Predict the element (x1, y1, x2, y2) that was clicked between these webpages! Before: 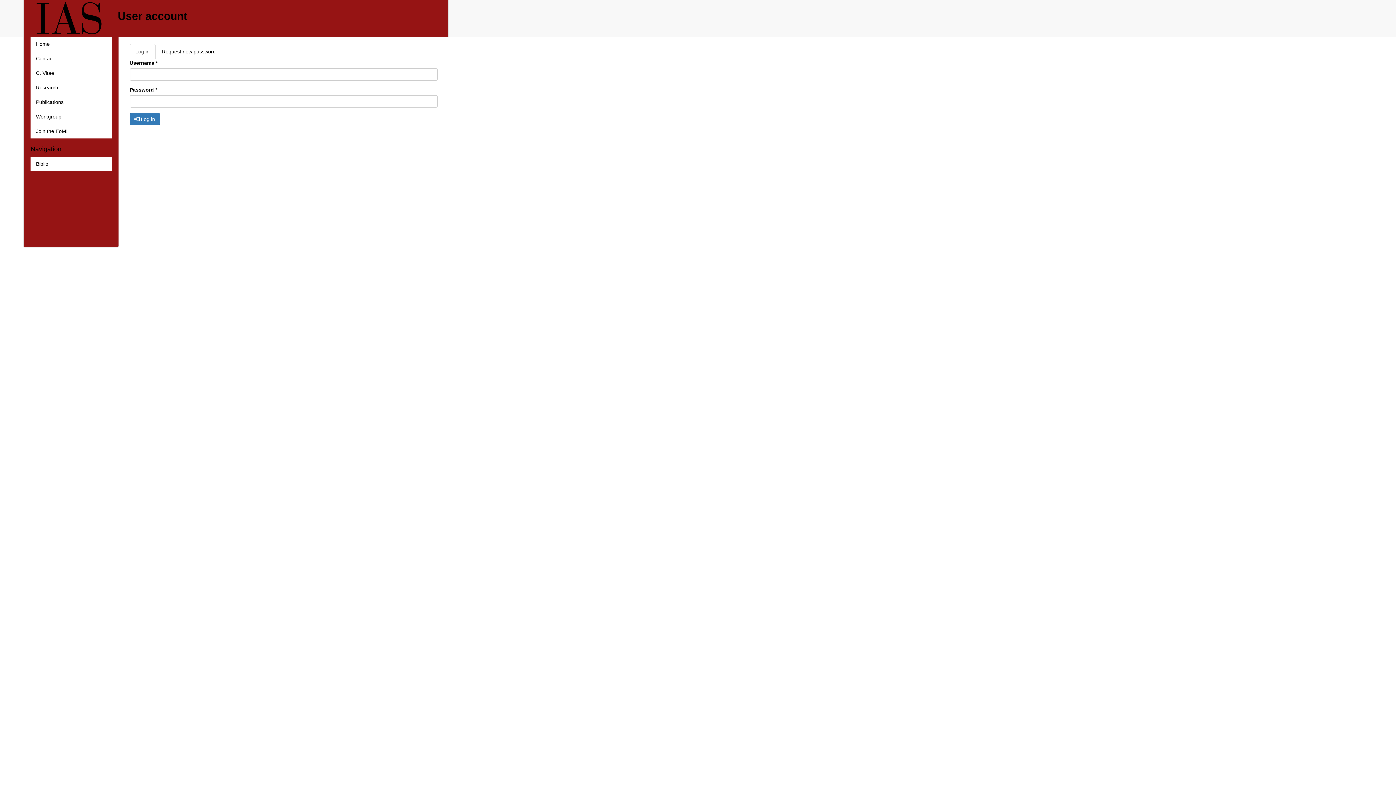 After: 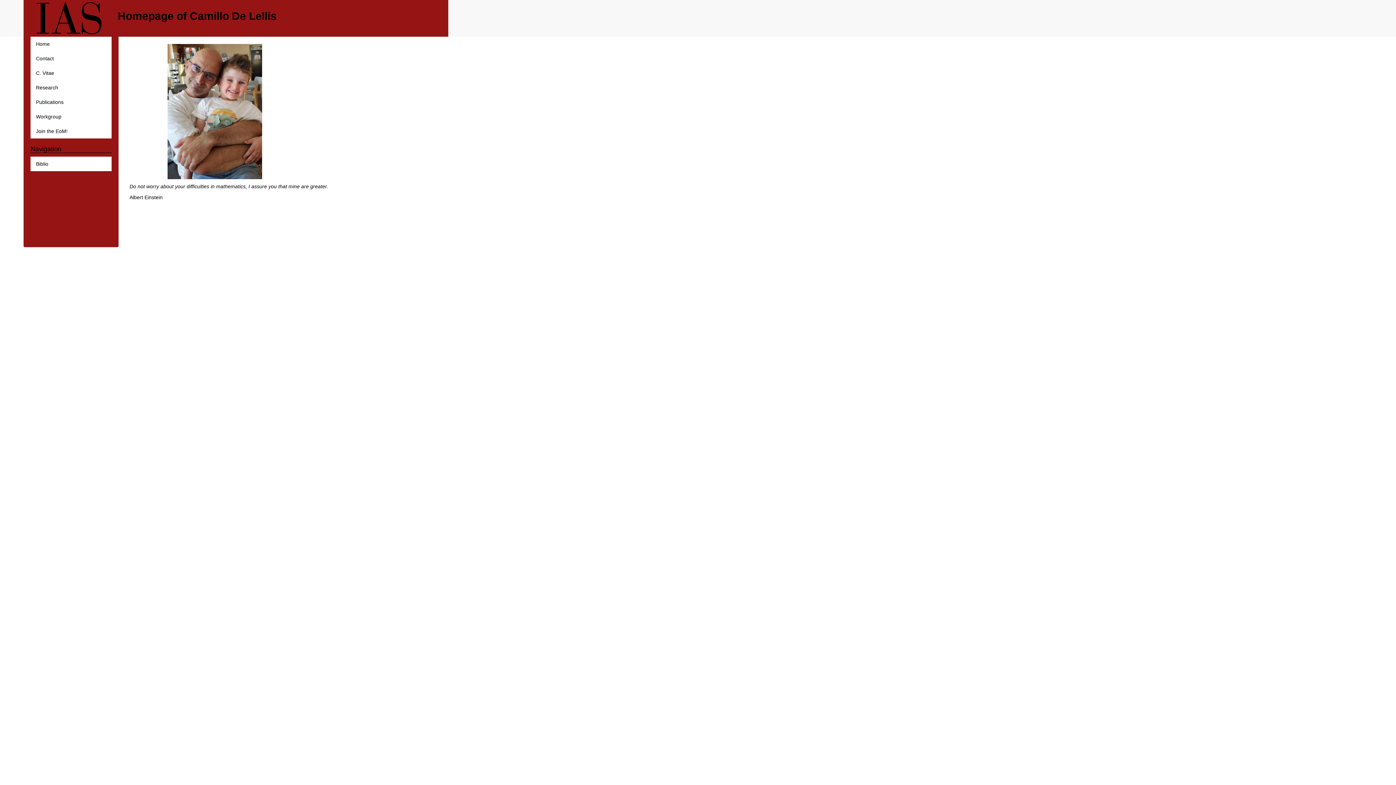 Action: label: Home bbox: (30, 36, 111, 51)